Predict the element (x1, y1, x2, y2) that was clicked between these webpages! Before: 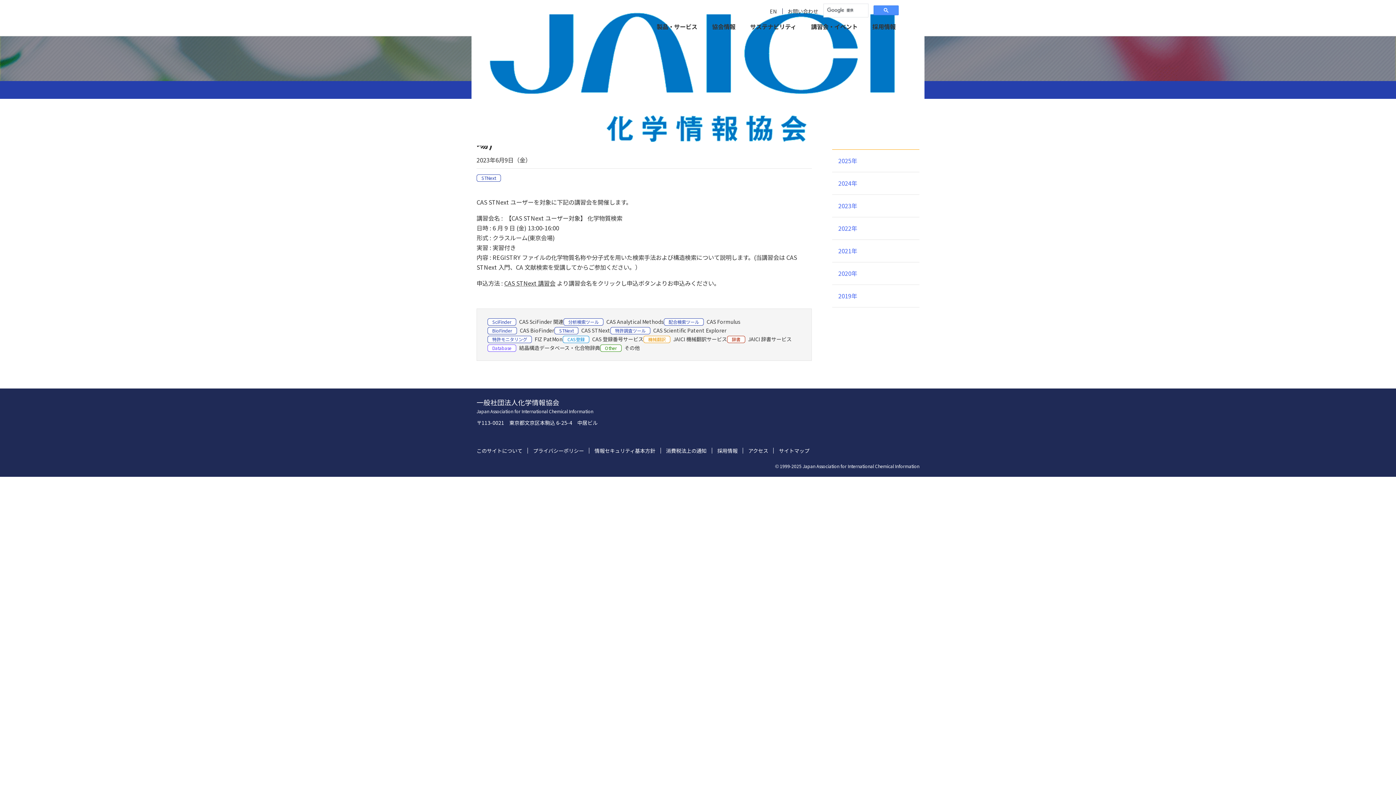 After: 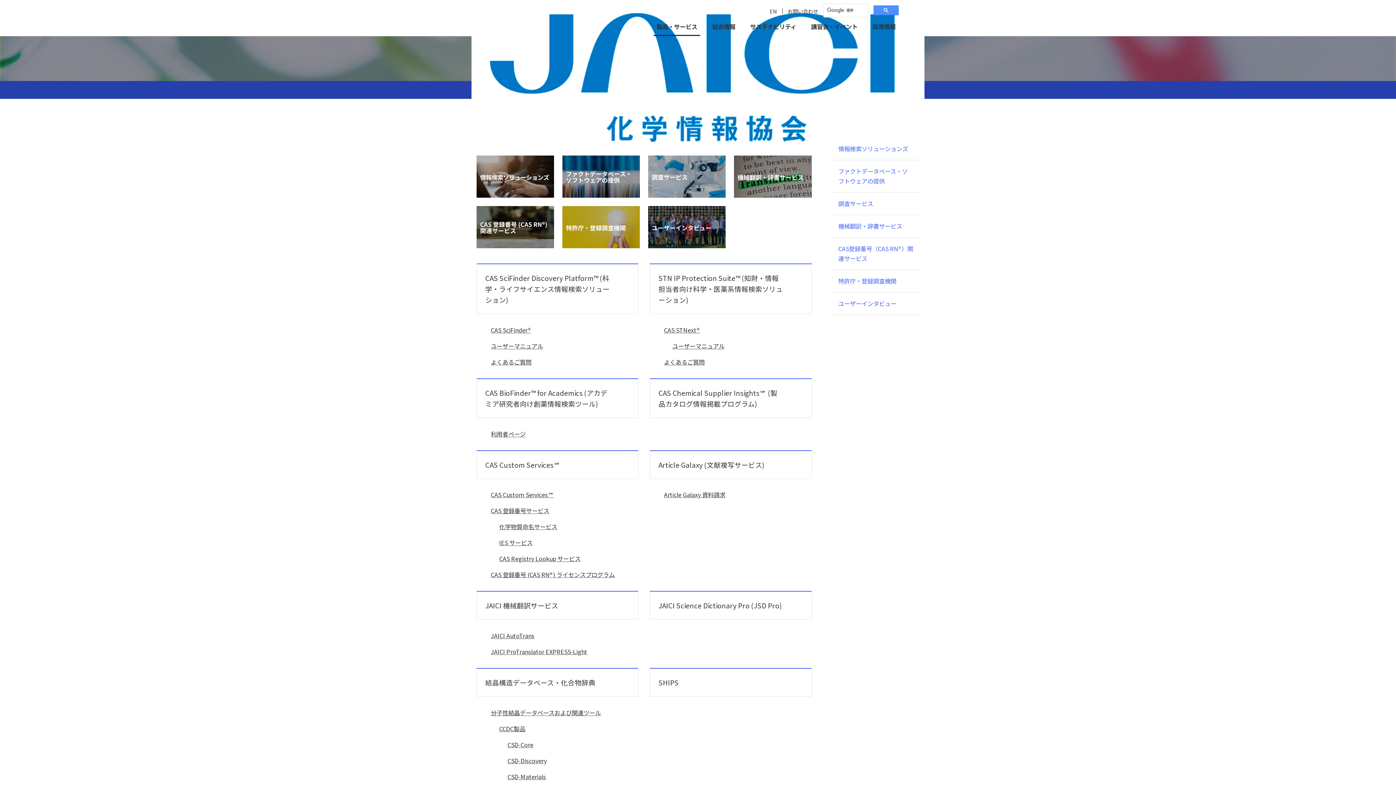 Action: label: 製品・サービス bbox: (653, 21, 700, 36)